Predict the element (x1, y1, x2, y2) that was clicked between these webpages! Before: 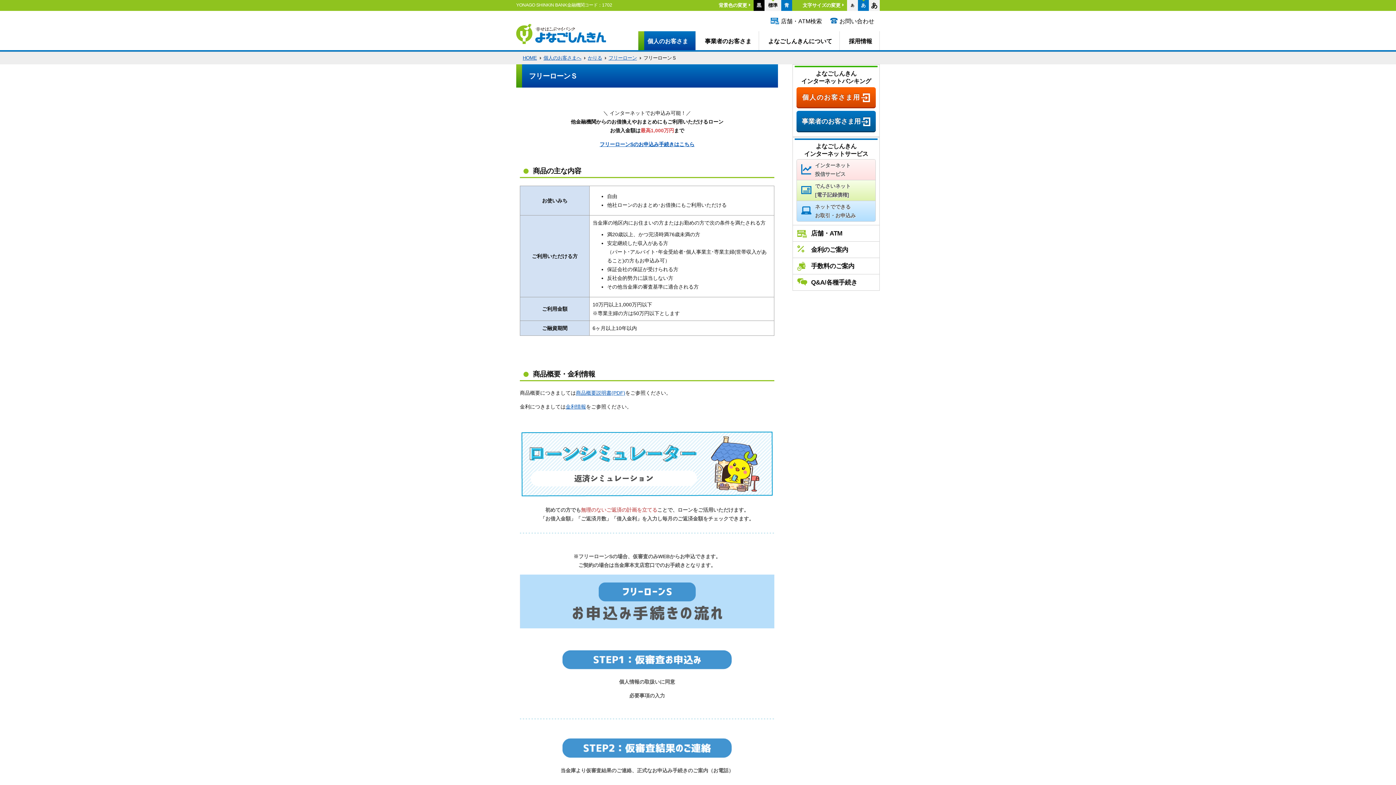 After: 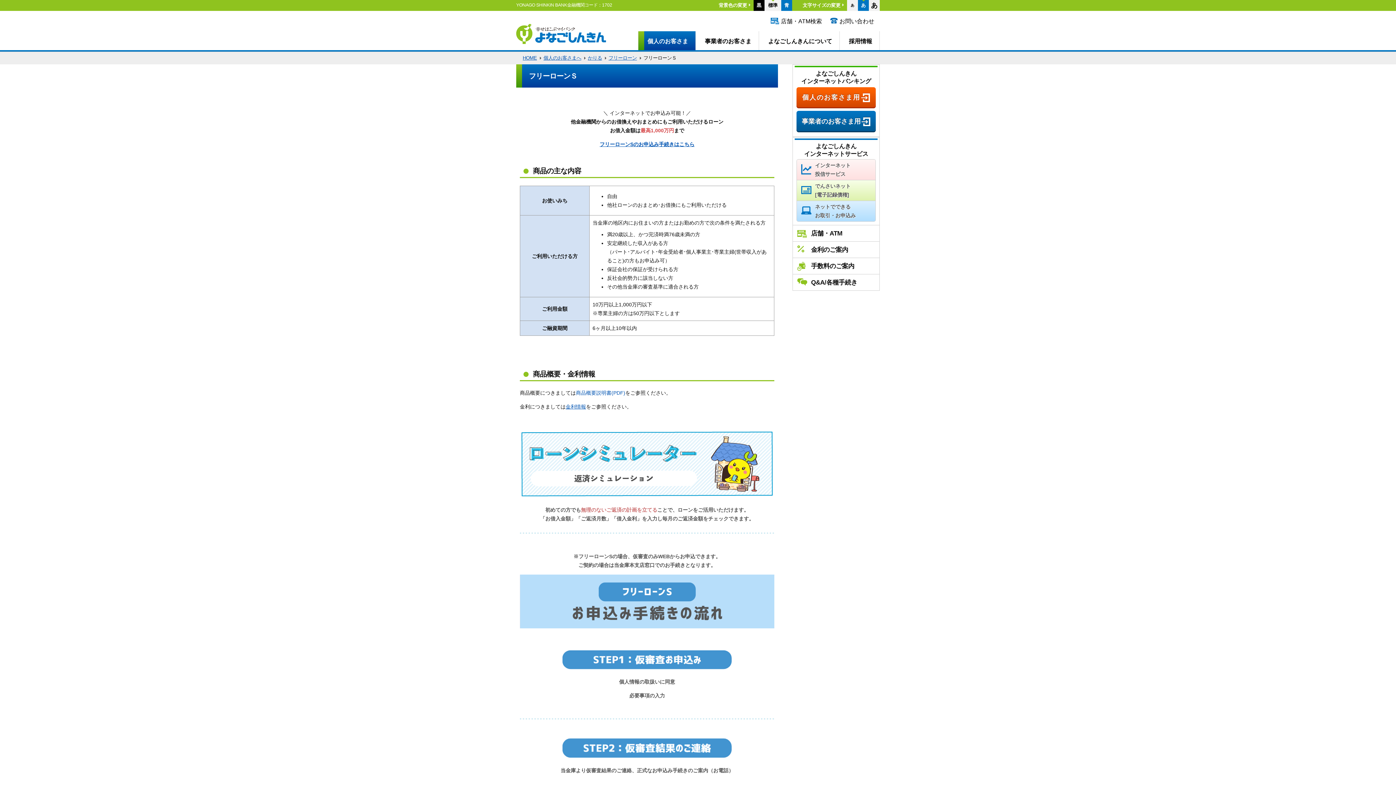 Action: label: 商品概要説明書(PDF) bbox: (576, 390, 625, 395)